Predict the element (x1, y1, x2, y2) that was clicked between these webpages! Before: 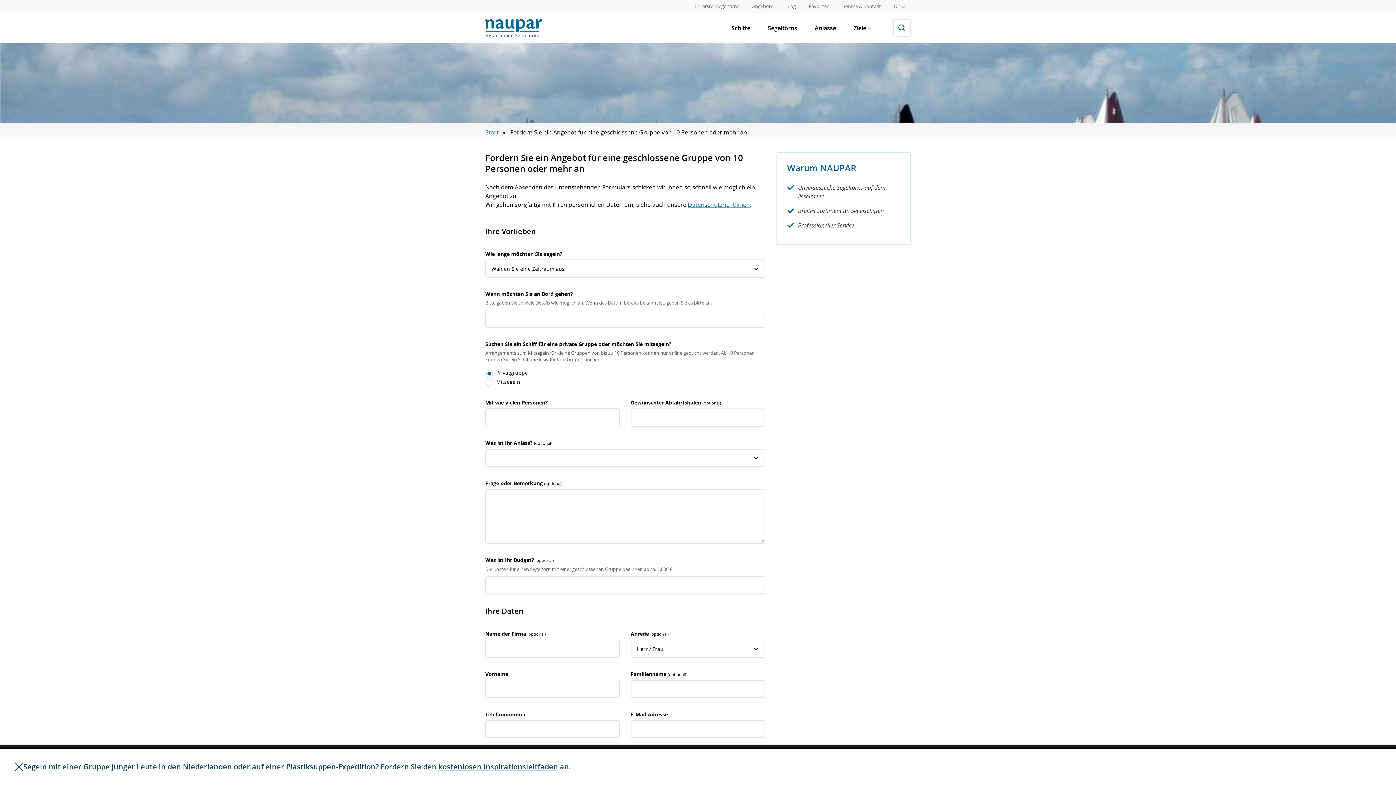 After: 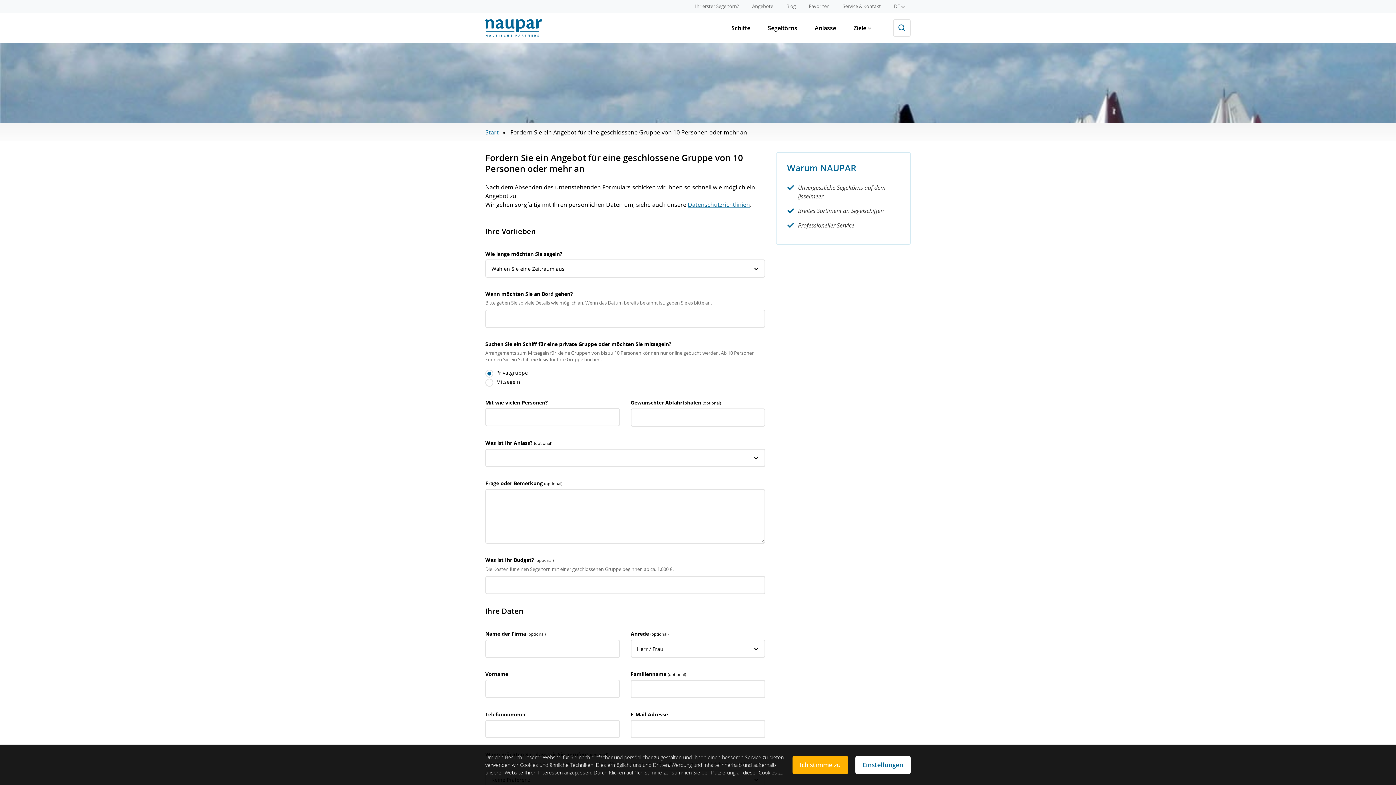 Action: bbox: (14, 762, 23, 771)